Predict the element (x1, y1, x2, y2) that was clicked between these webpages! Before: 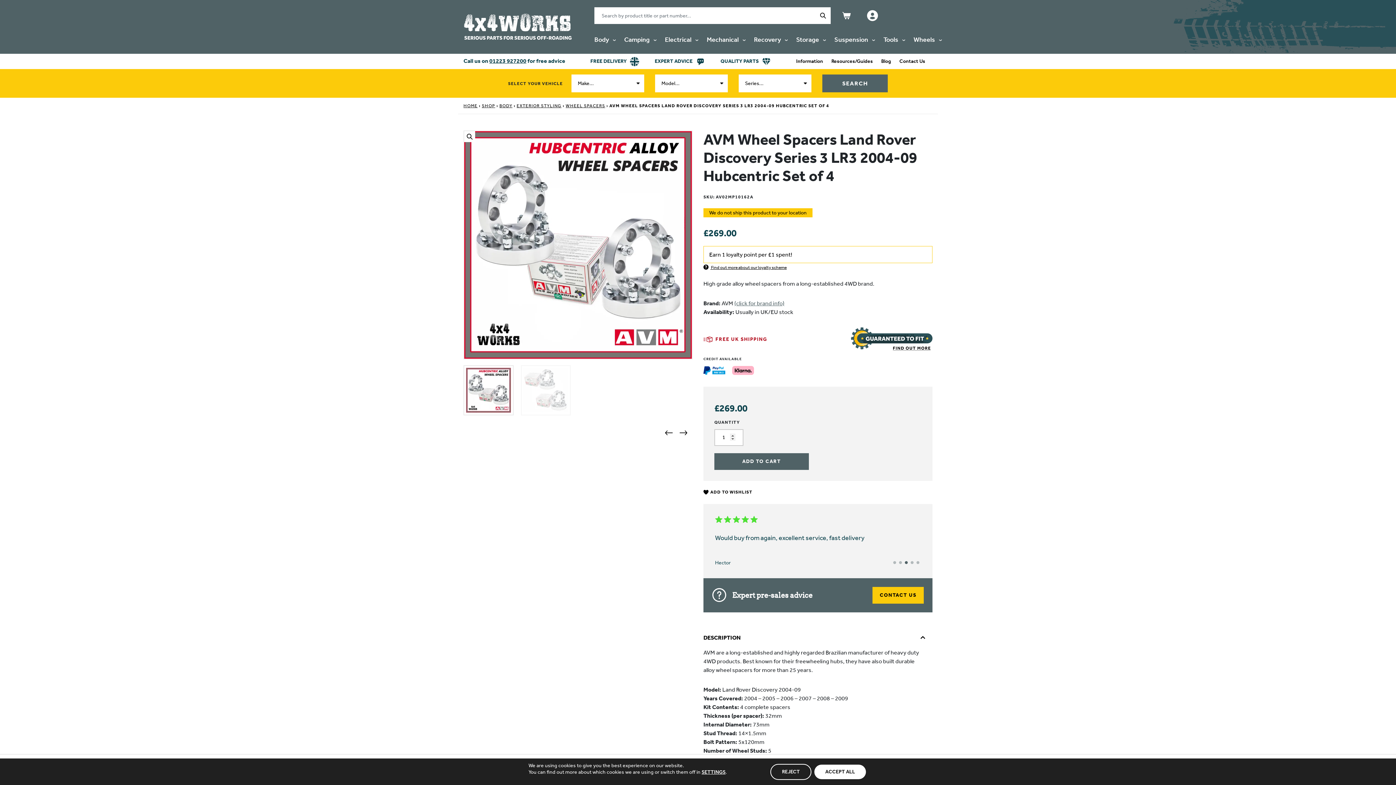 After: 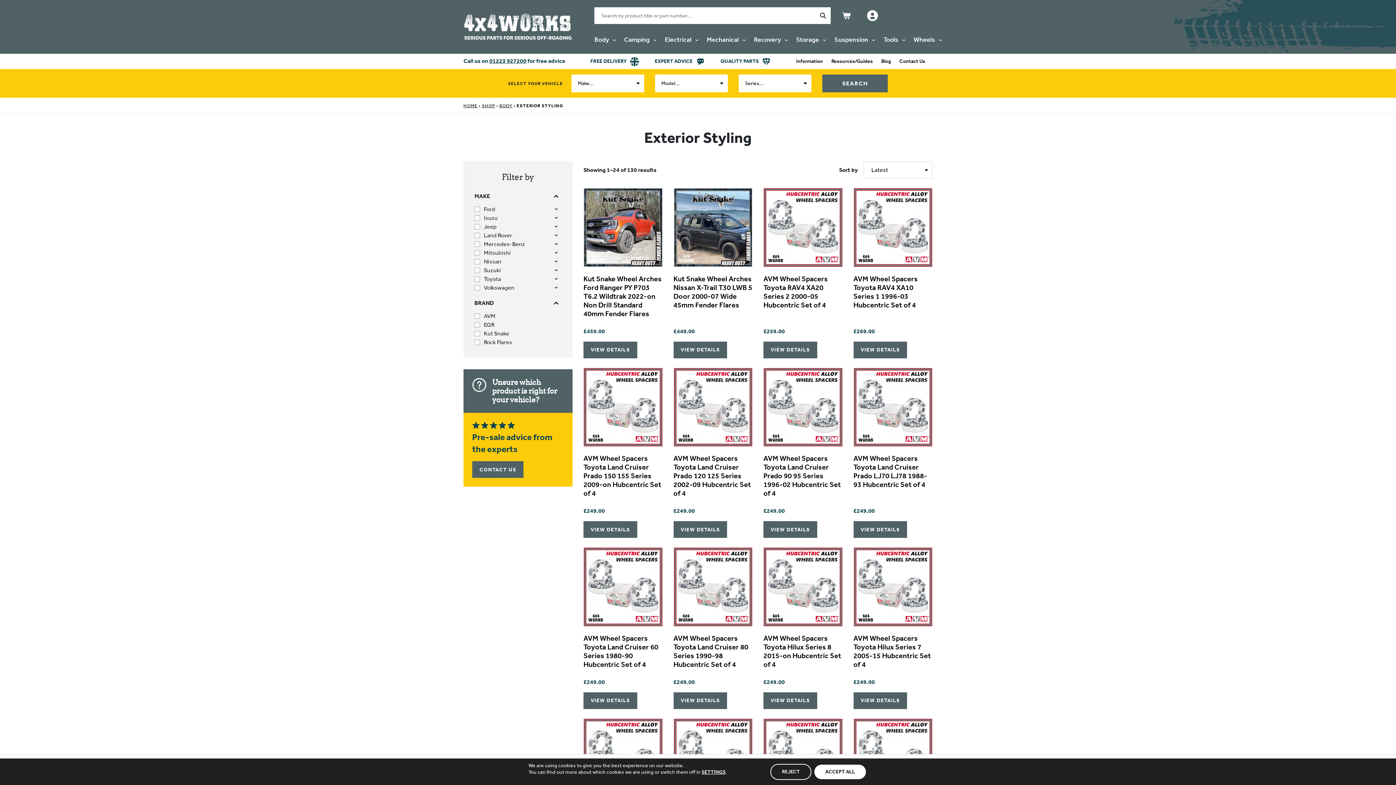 Action: bbox: (516, 103, 561, 108) label: EXTERIOR STYLING